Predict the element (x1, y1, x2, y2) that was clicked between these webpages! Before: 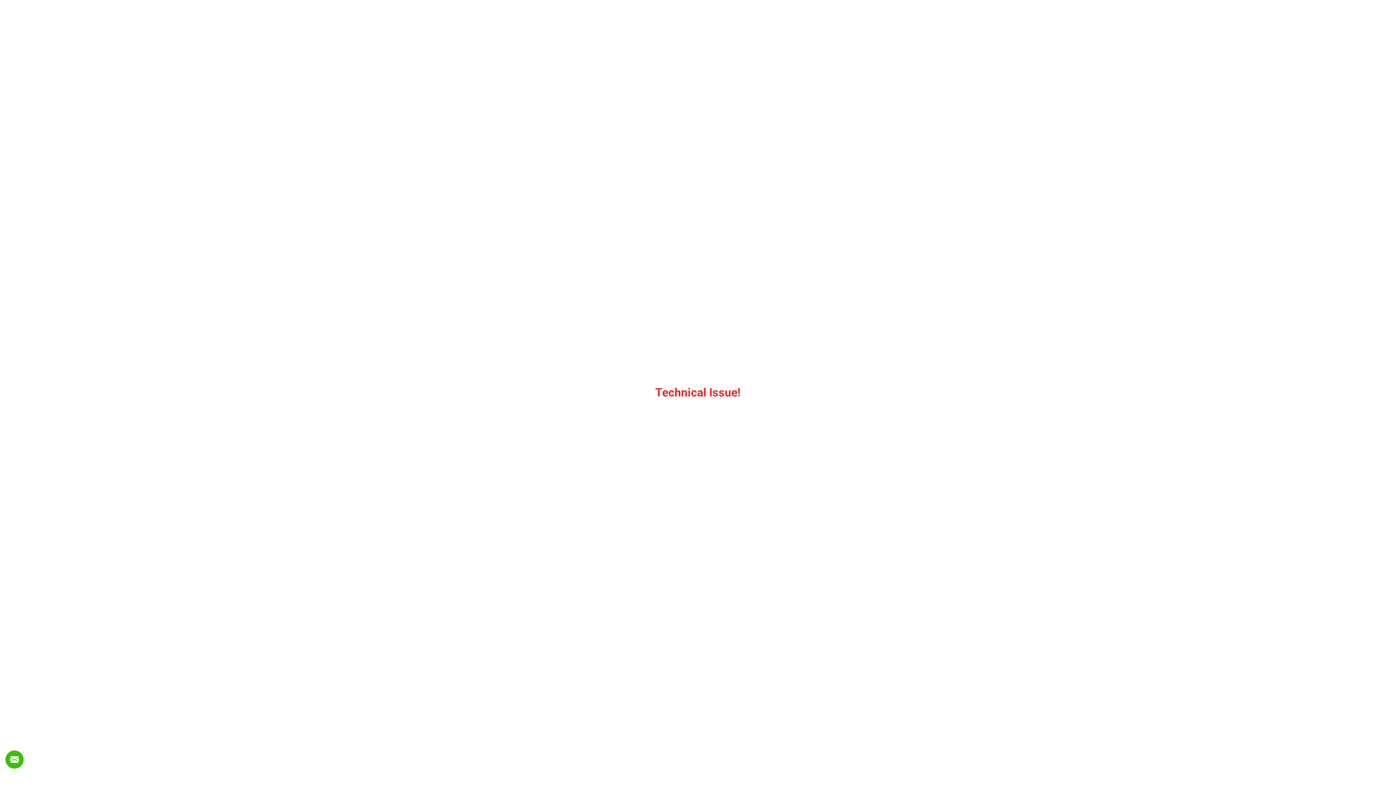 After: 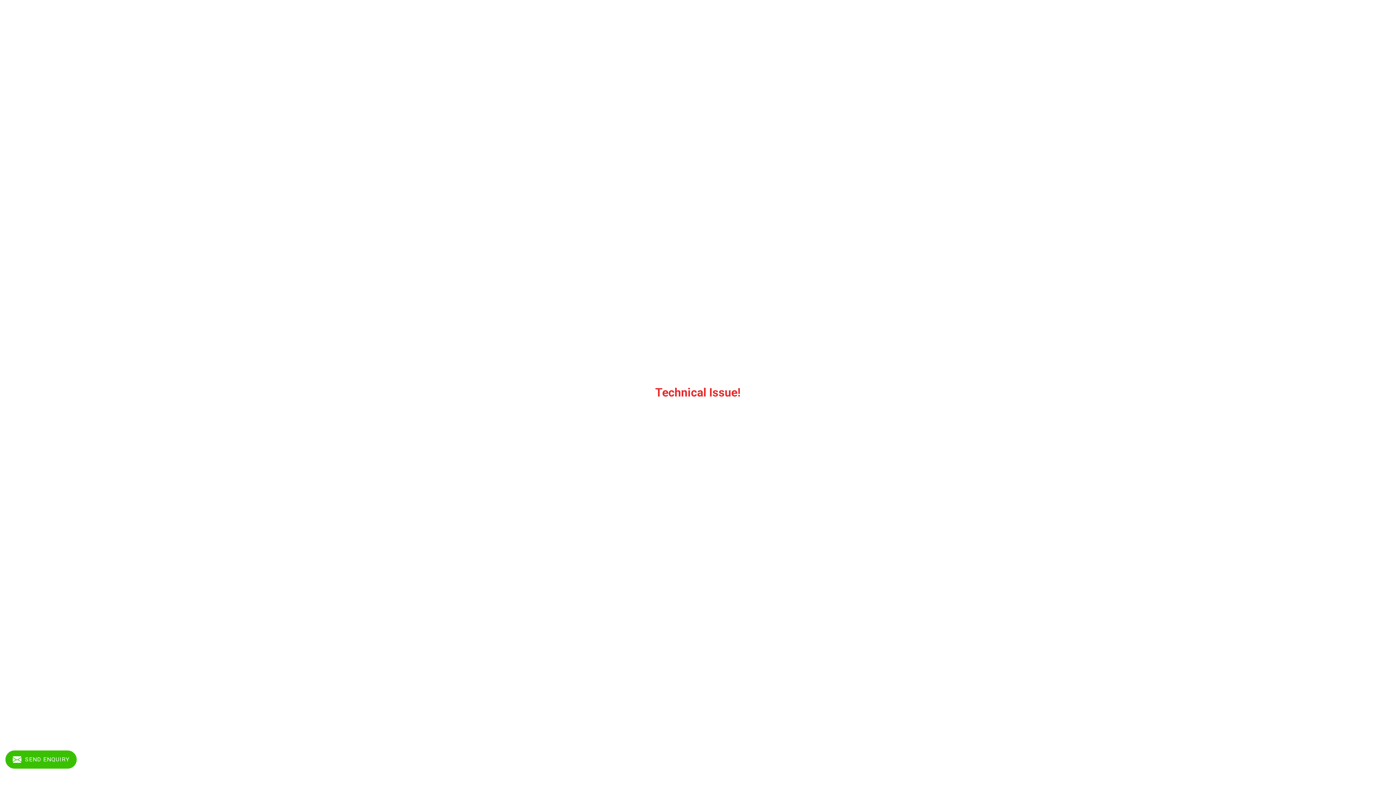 Action: bbox: (5, 750, 23, 769) label: SEND ENQUIRY